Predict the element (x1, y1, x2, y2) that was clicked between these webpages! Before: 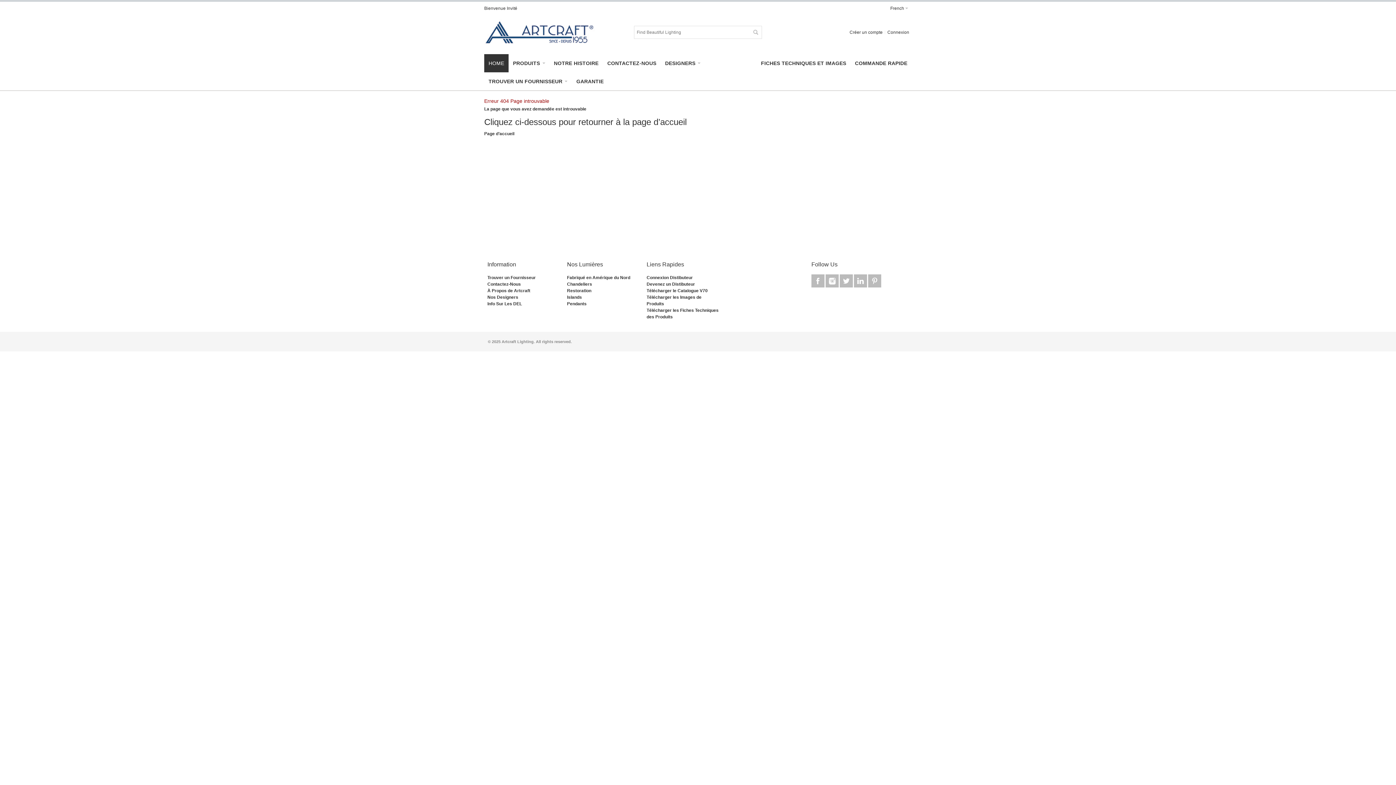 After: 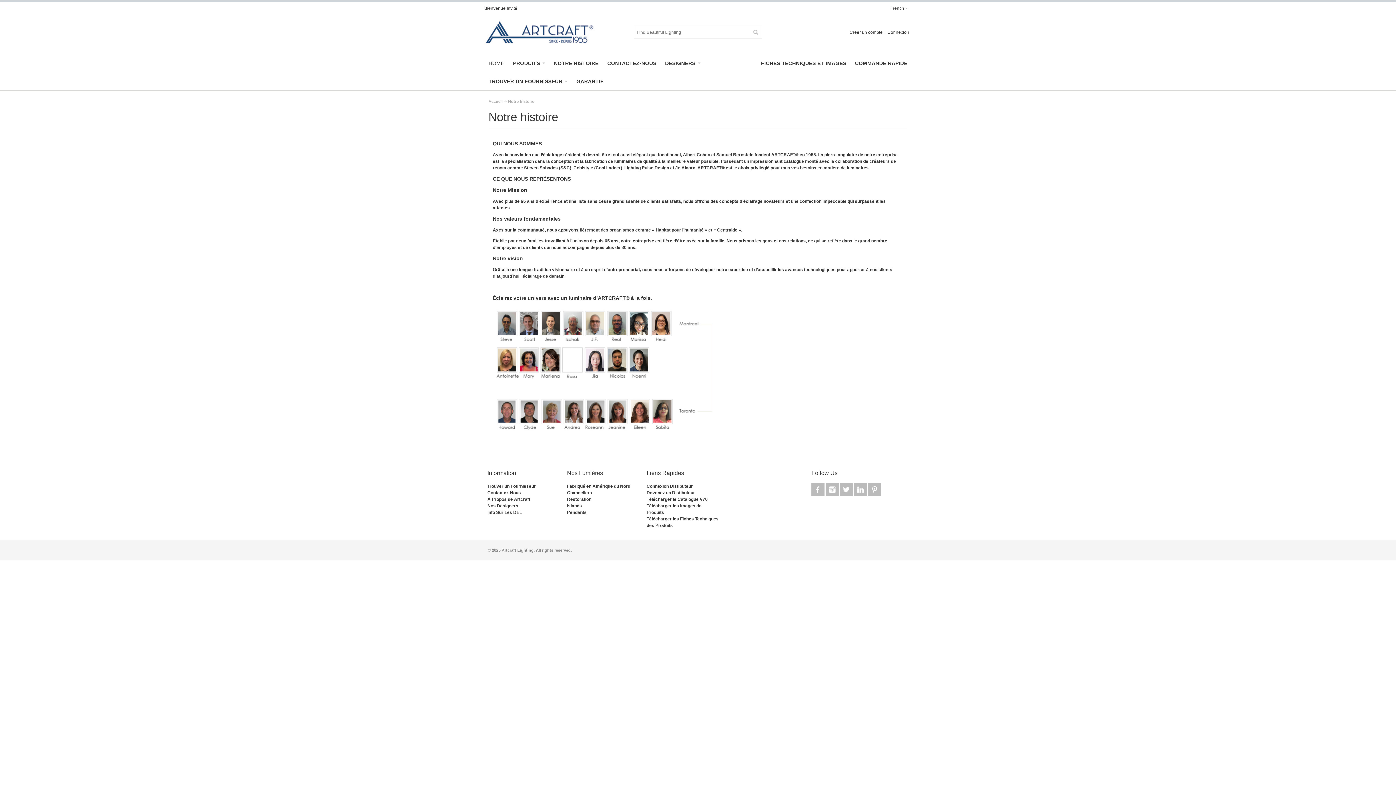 Action: label: NOTRE HISTOIRE bbox: (549, 54, 603, 72)